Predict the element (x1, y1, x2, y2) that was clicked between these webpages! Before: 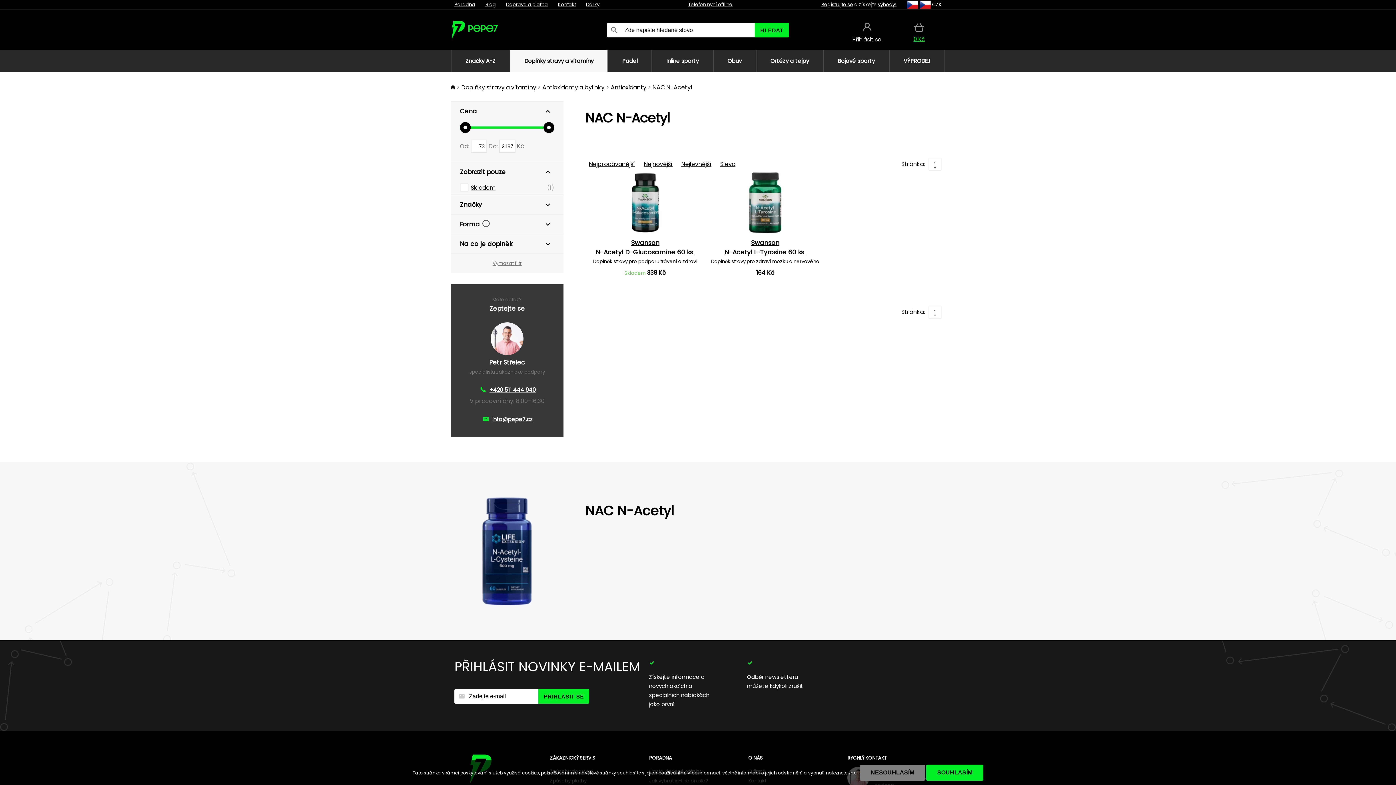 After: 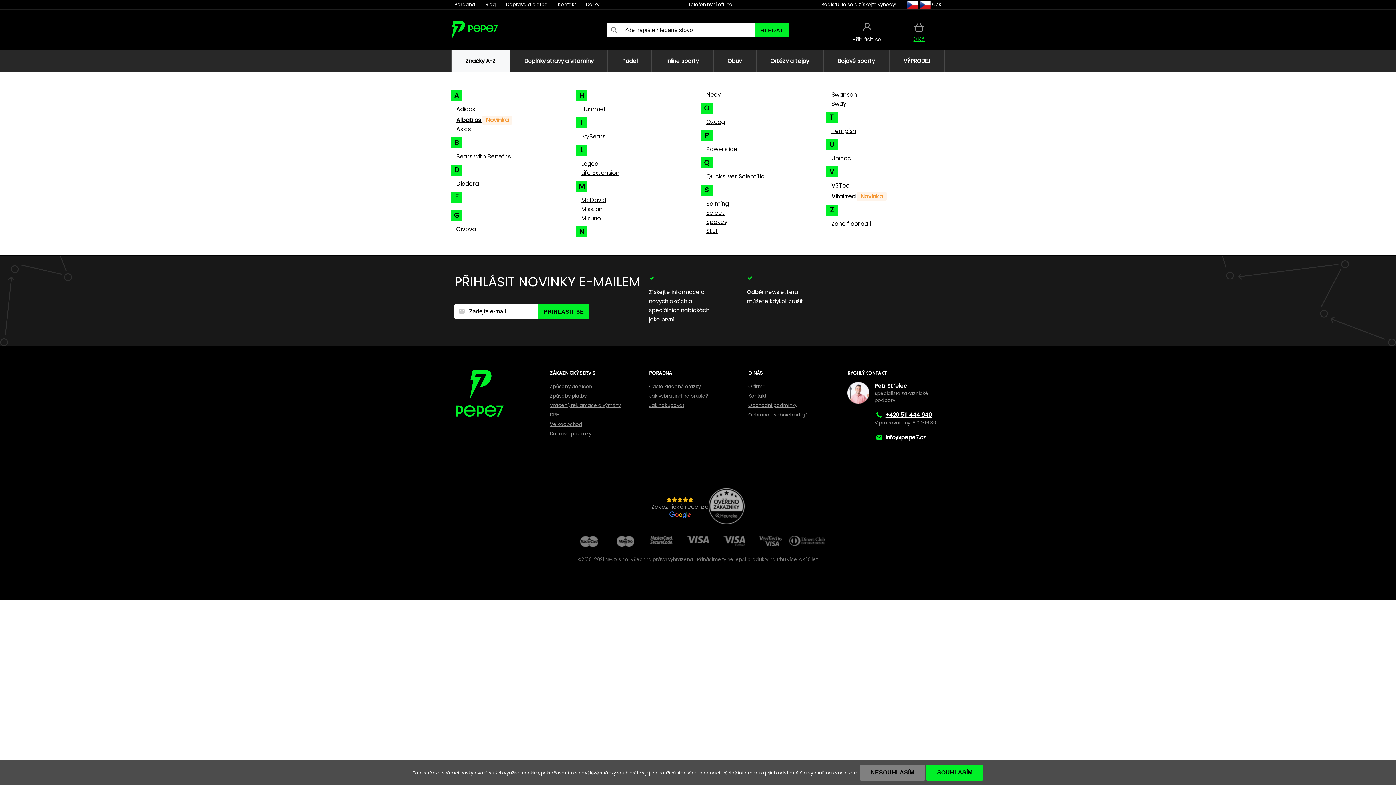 Action: bbox: (450, 50, 509, 72) label: Značky A-Z